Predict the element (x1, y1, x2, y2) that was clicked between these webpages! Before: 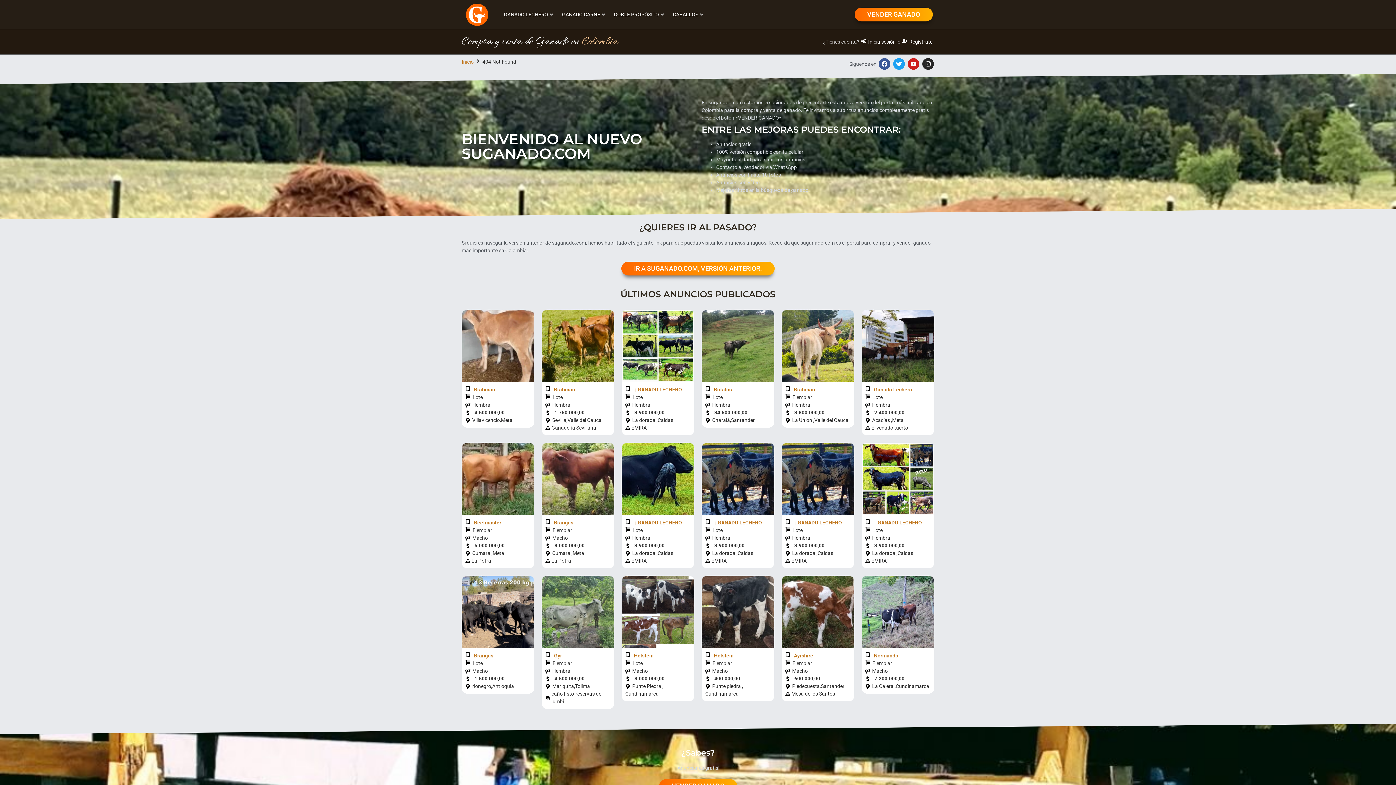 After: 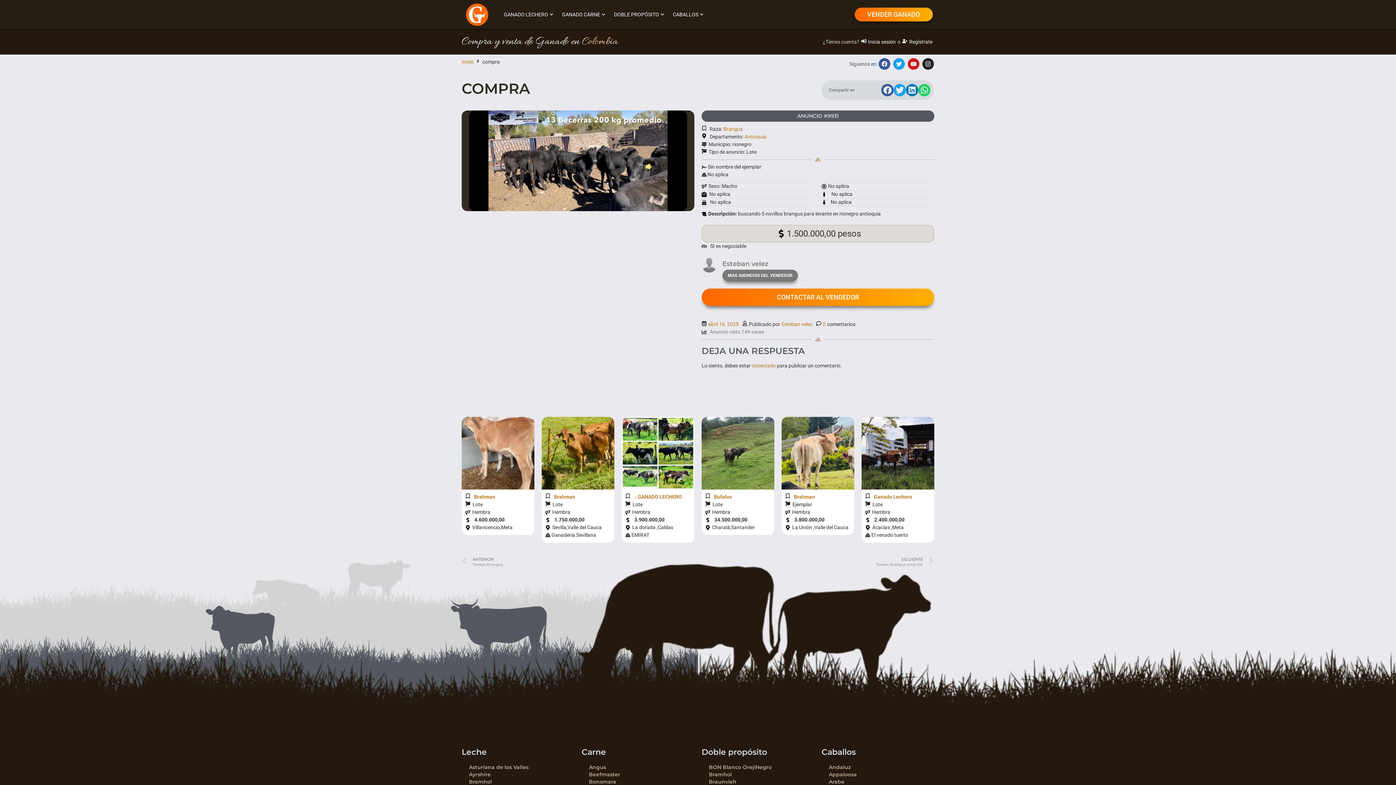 Action: bbox: (461, 576, 534, 648)